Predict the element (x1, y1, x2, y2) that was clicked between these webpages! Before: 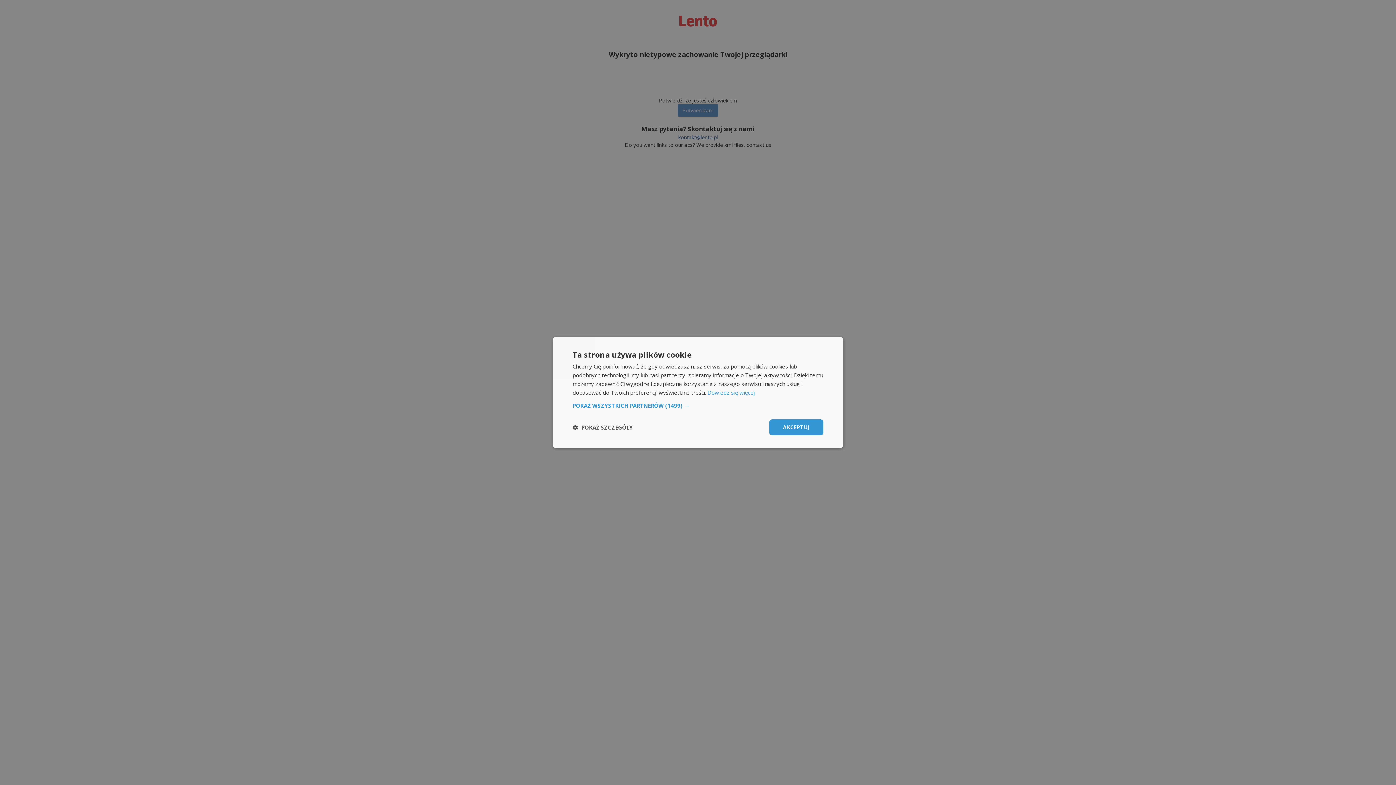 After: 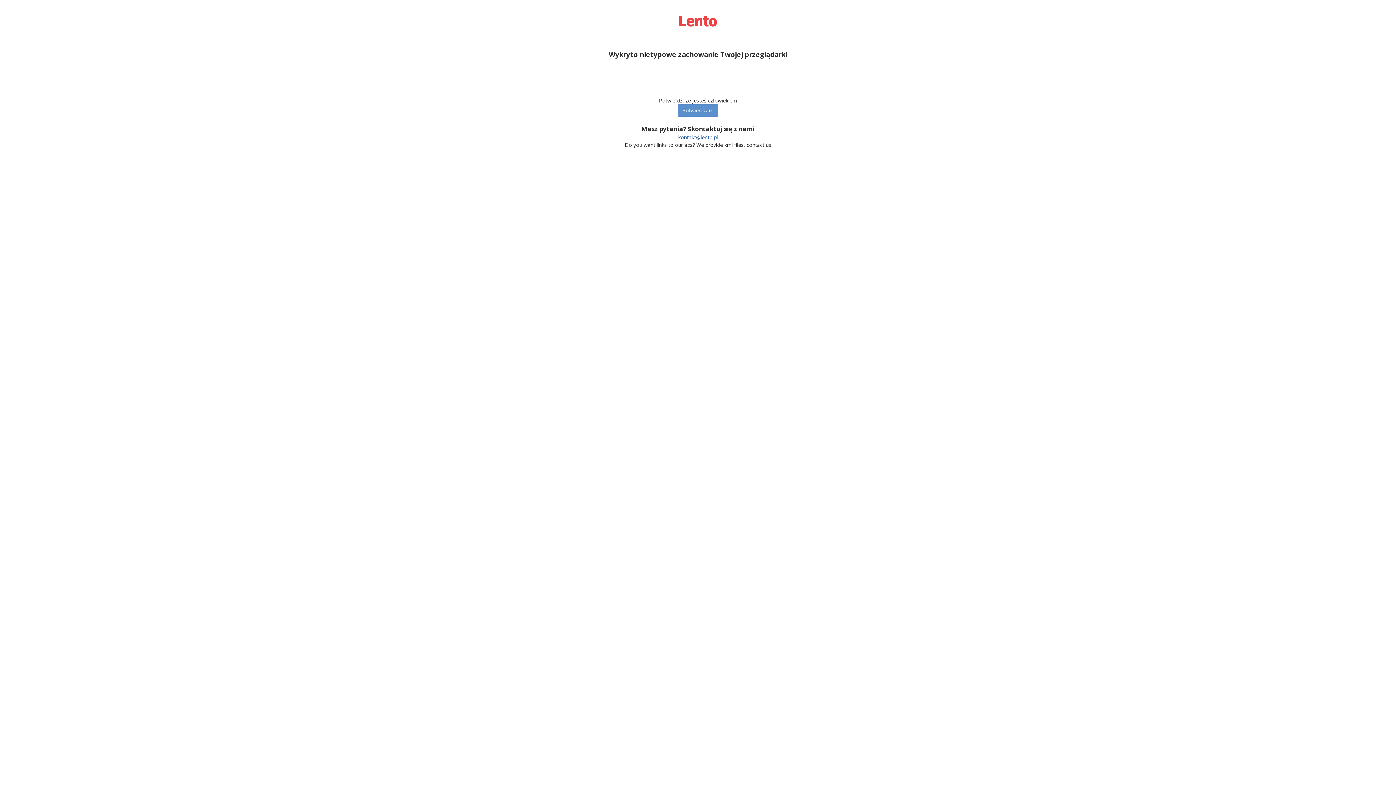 Action: label: AKCEPTUJ bbox: (769, 419, 823, 435)